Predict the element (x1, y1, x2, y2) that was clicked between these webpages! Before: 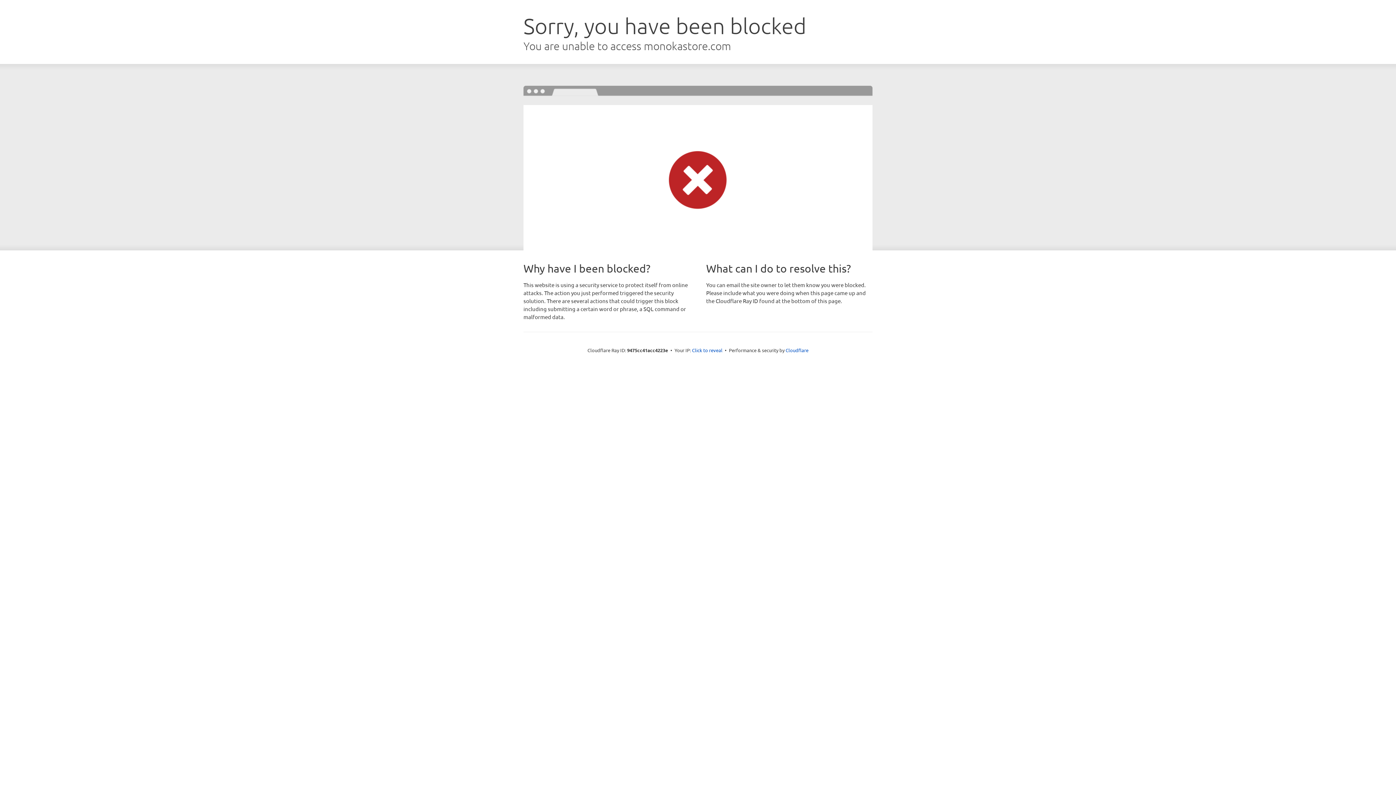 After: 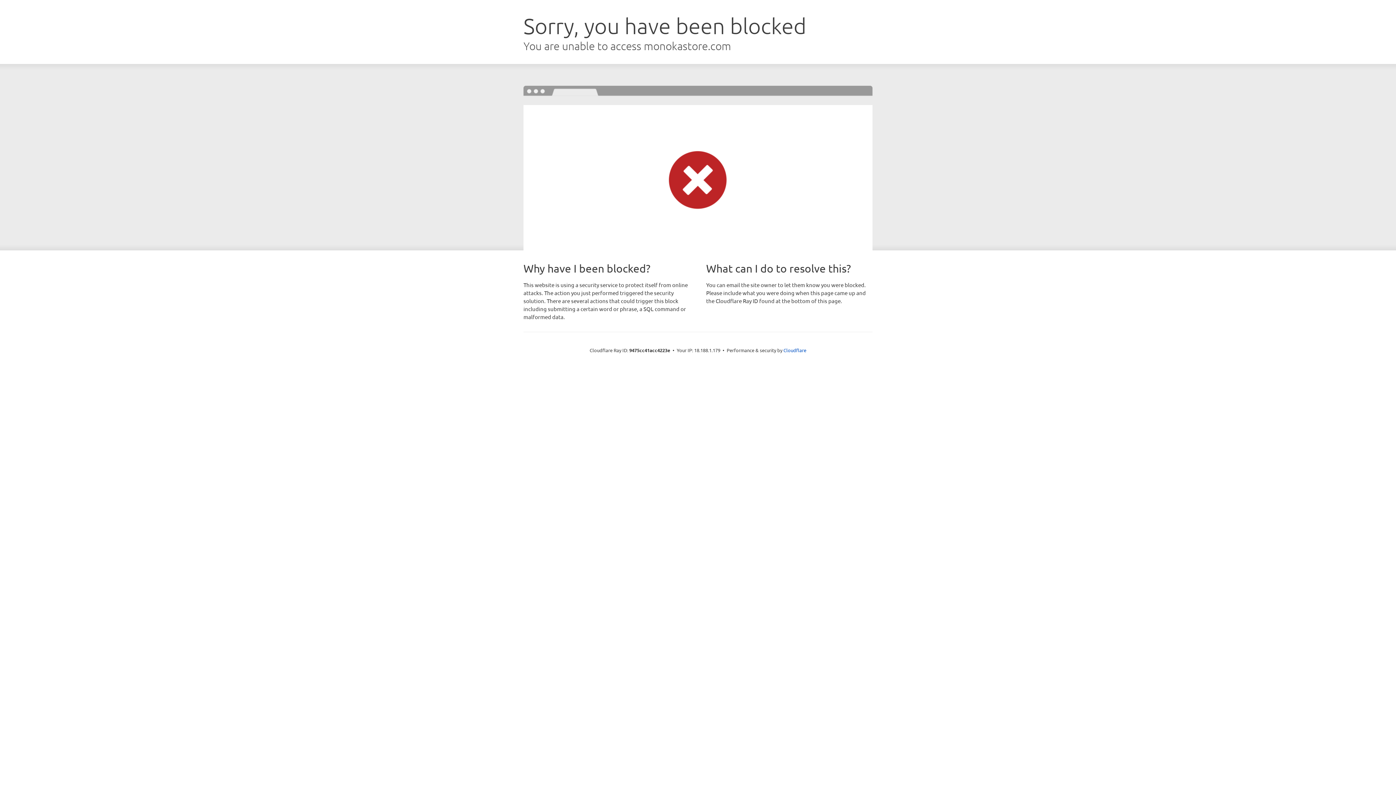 Action: bbox: (692, 346, 722, 353) label: Click to reveal